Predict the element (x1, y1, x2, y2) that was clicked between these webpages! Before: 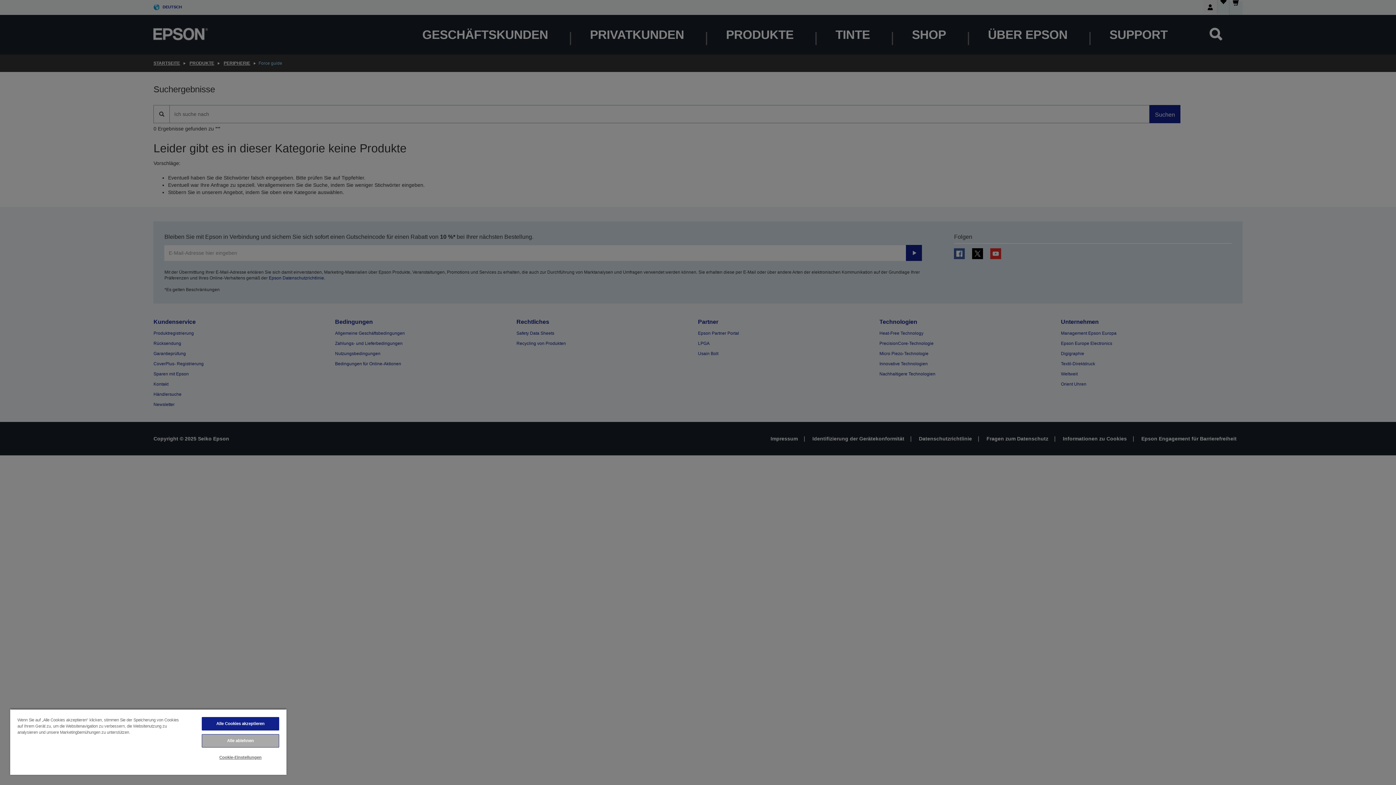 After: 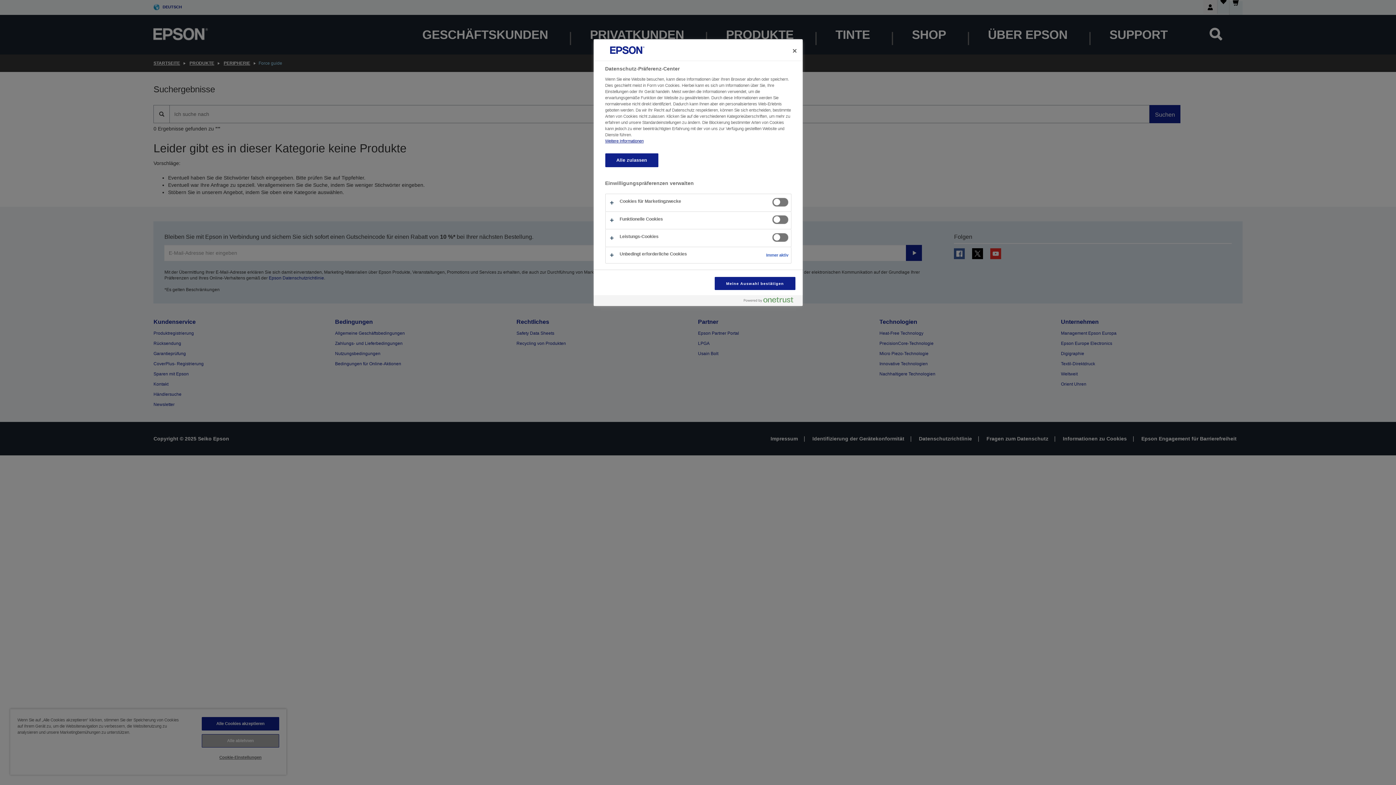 Action: label: Cookie-Einstellungen bbox: (201, 751, 279, 764)